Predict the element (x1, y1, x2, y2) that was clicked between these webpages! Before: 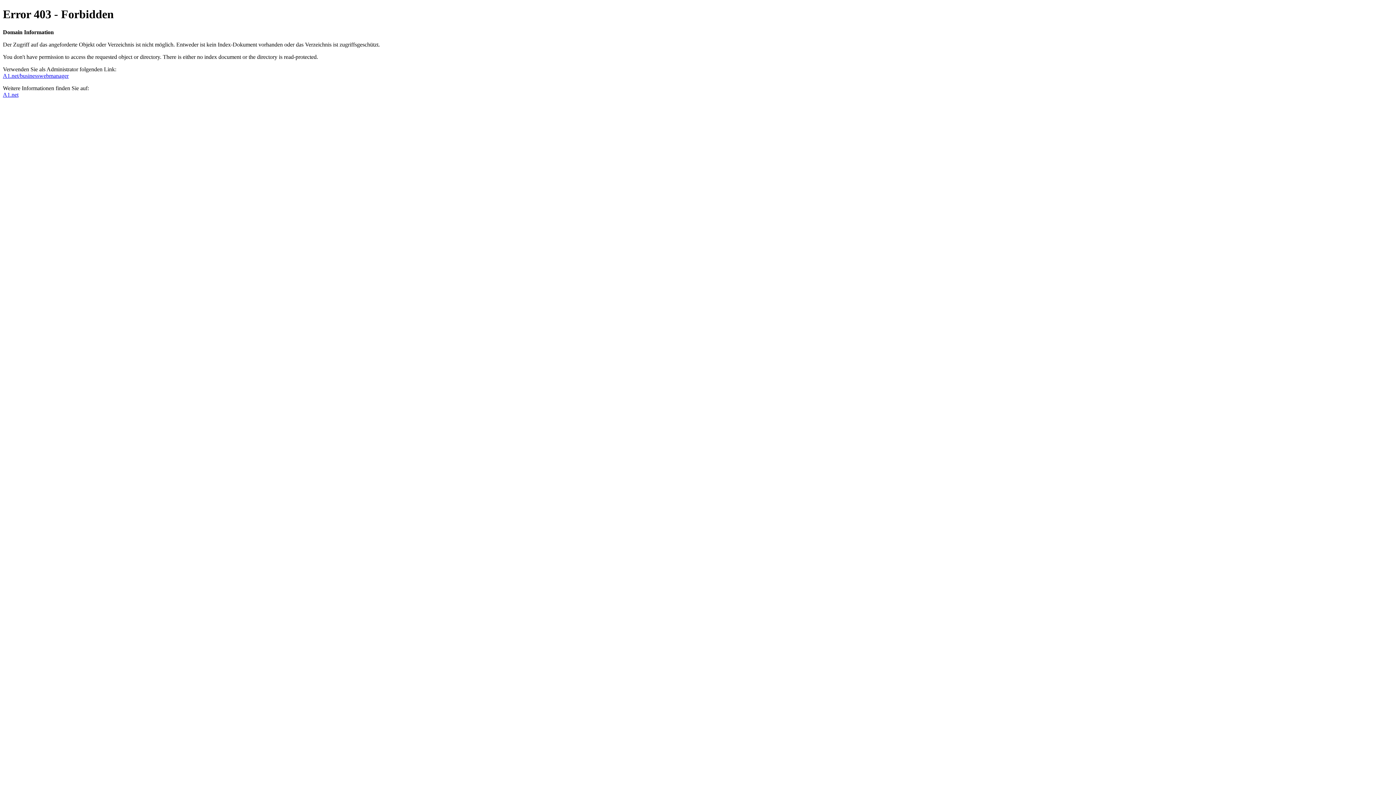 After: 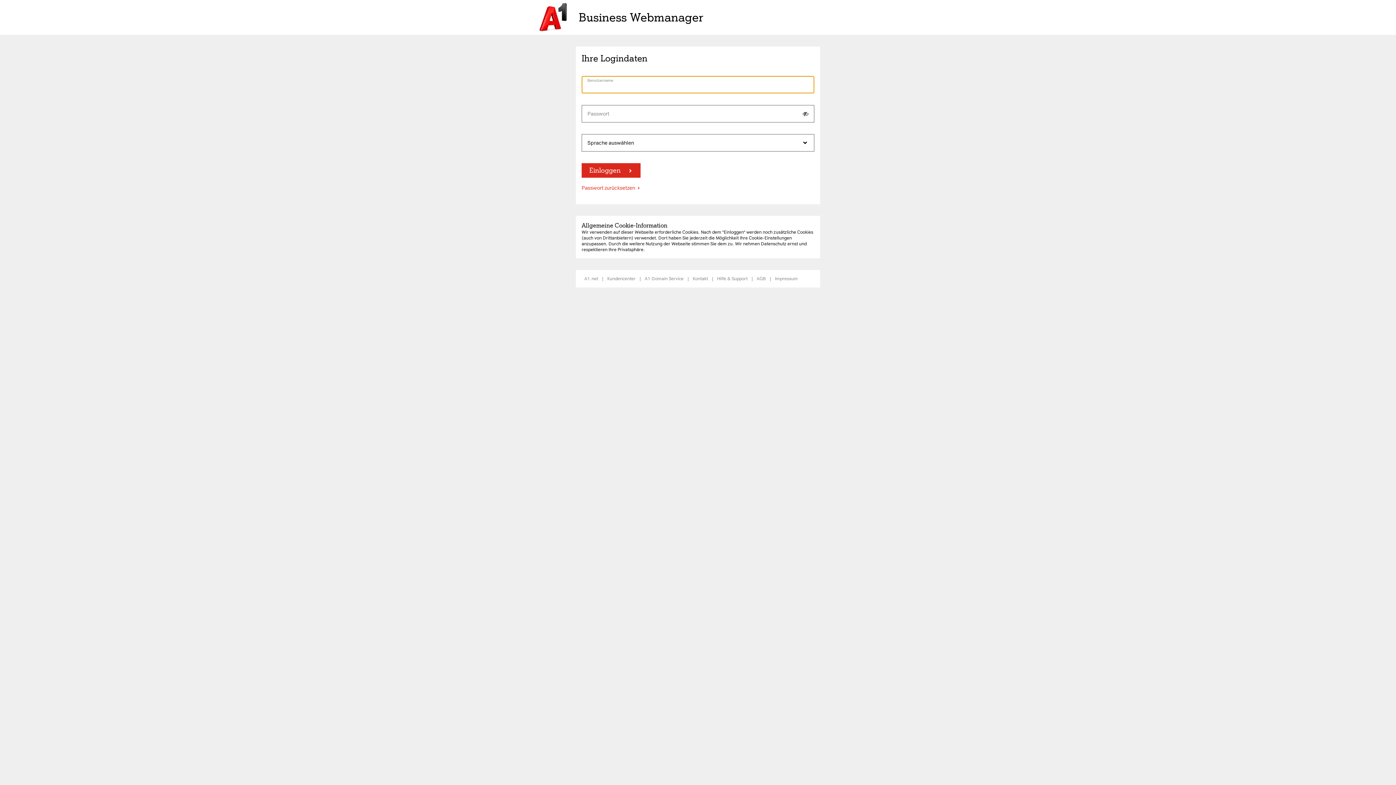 Action: bbox: (2, 72, 68, 78) label: A1.net/businesswebmanager